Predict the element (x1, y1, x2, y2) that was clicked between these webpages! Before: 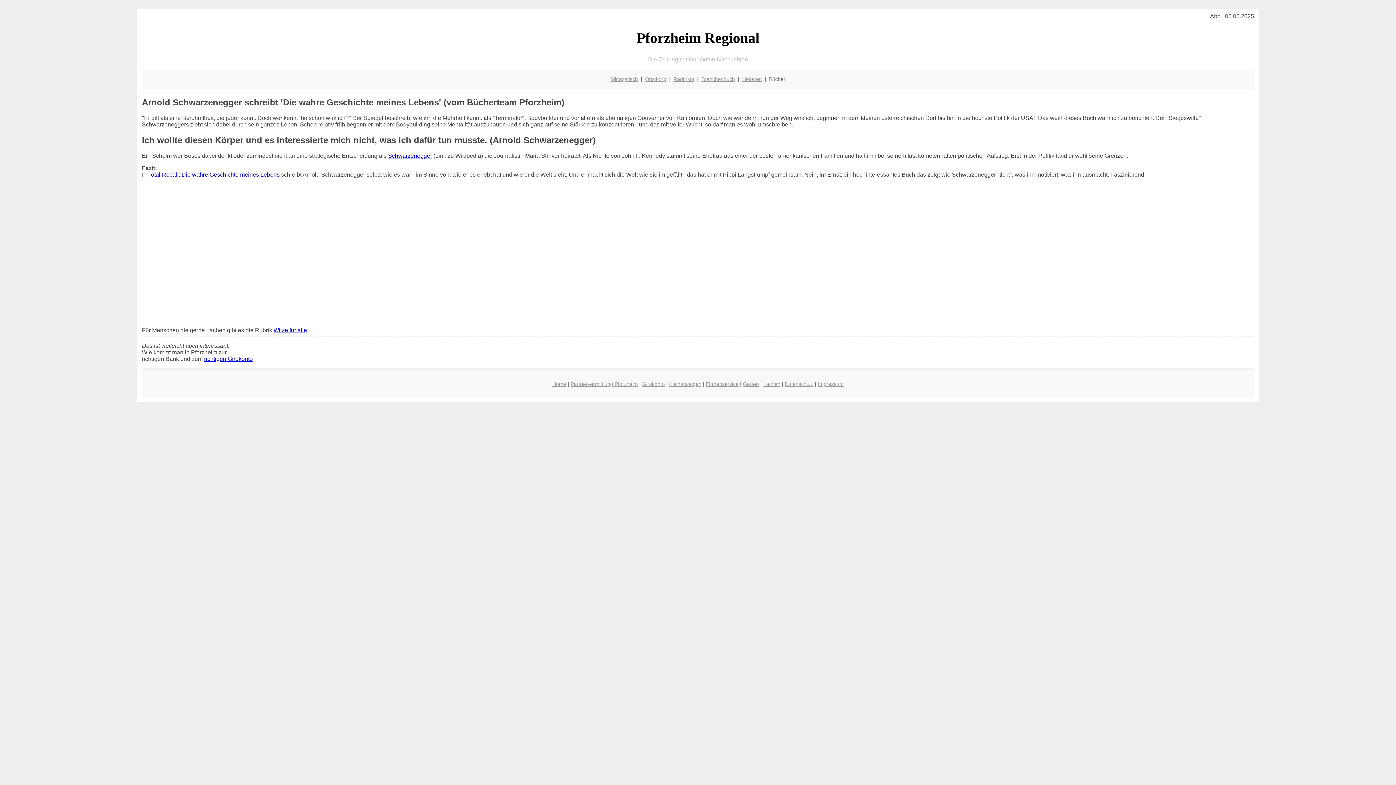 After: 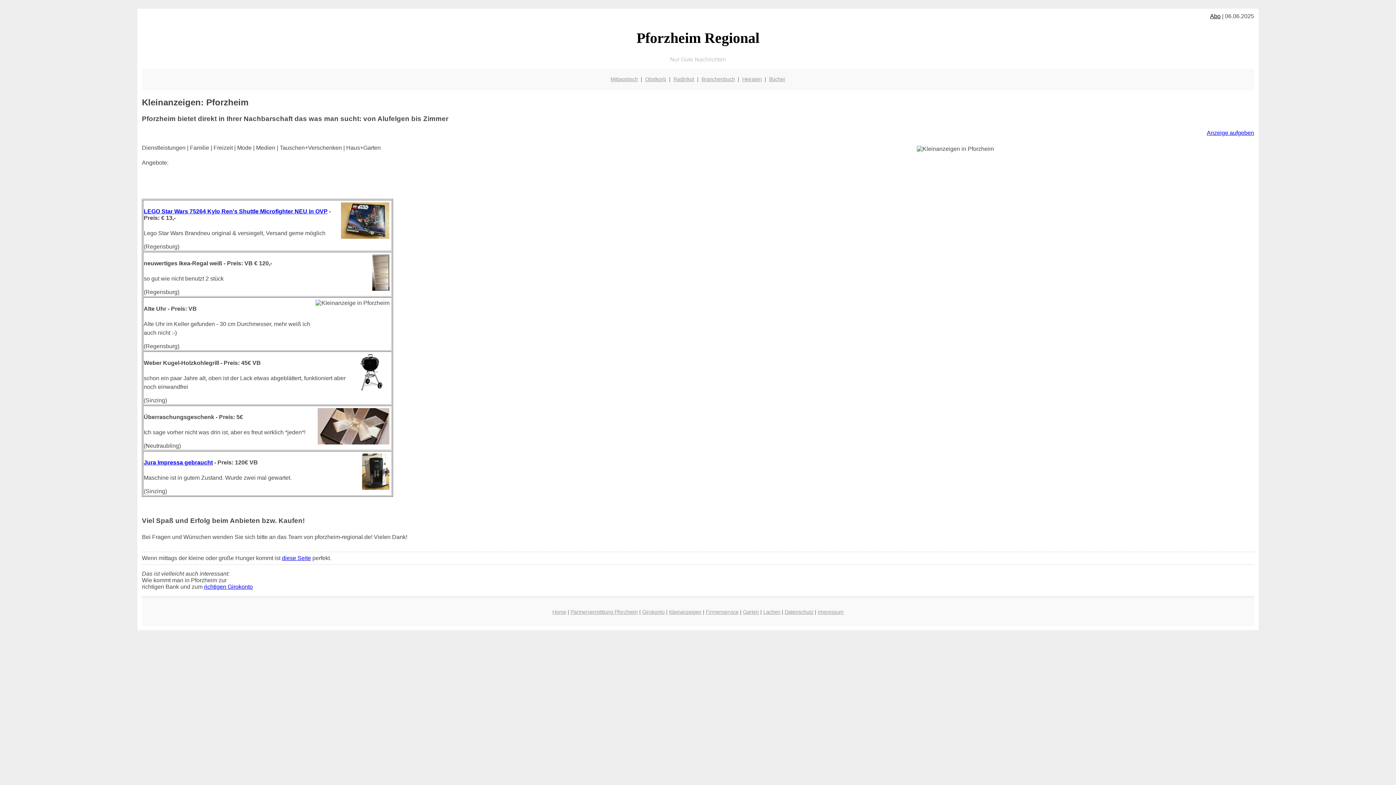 Action: label: Kleinanzeigen bbox: (669, 381, 701, 387)